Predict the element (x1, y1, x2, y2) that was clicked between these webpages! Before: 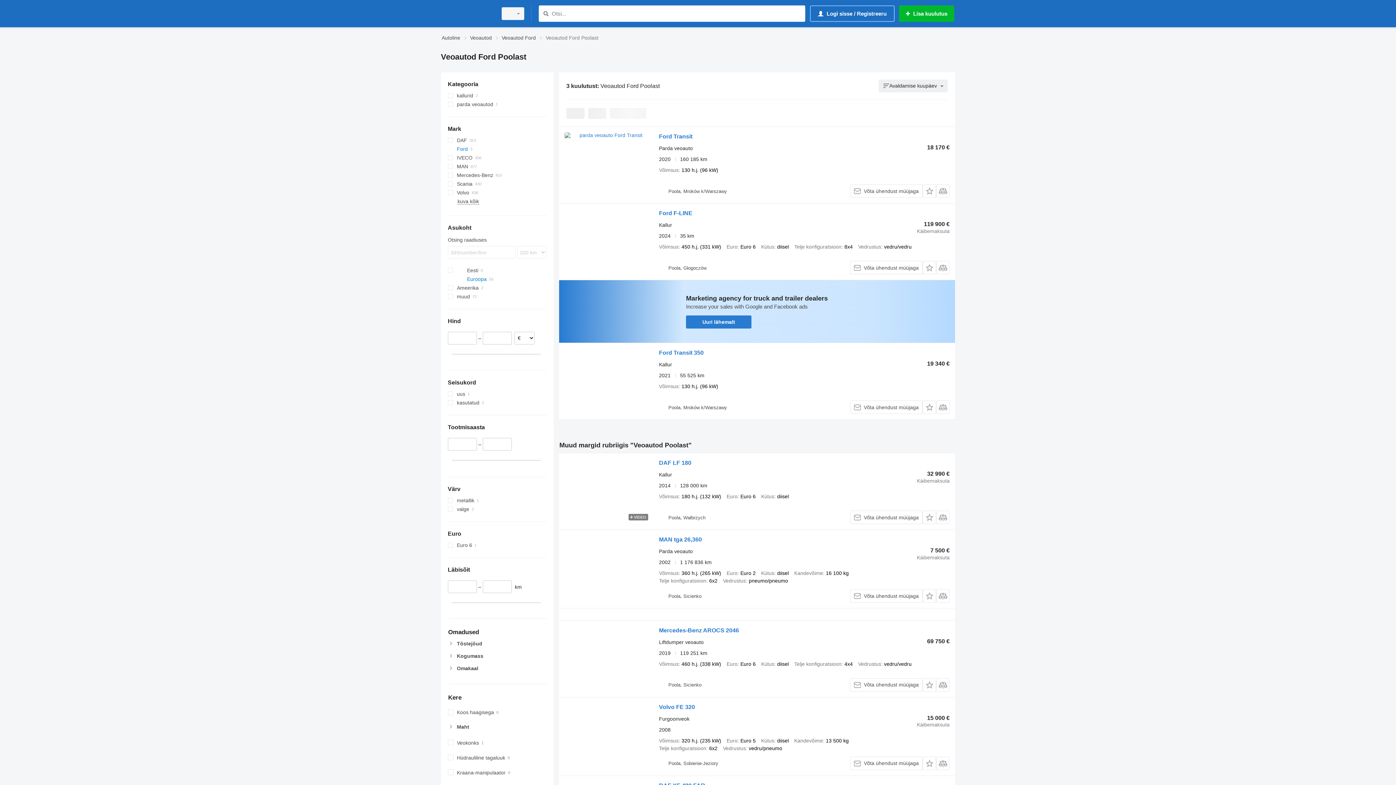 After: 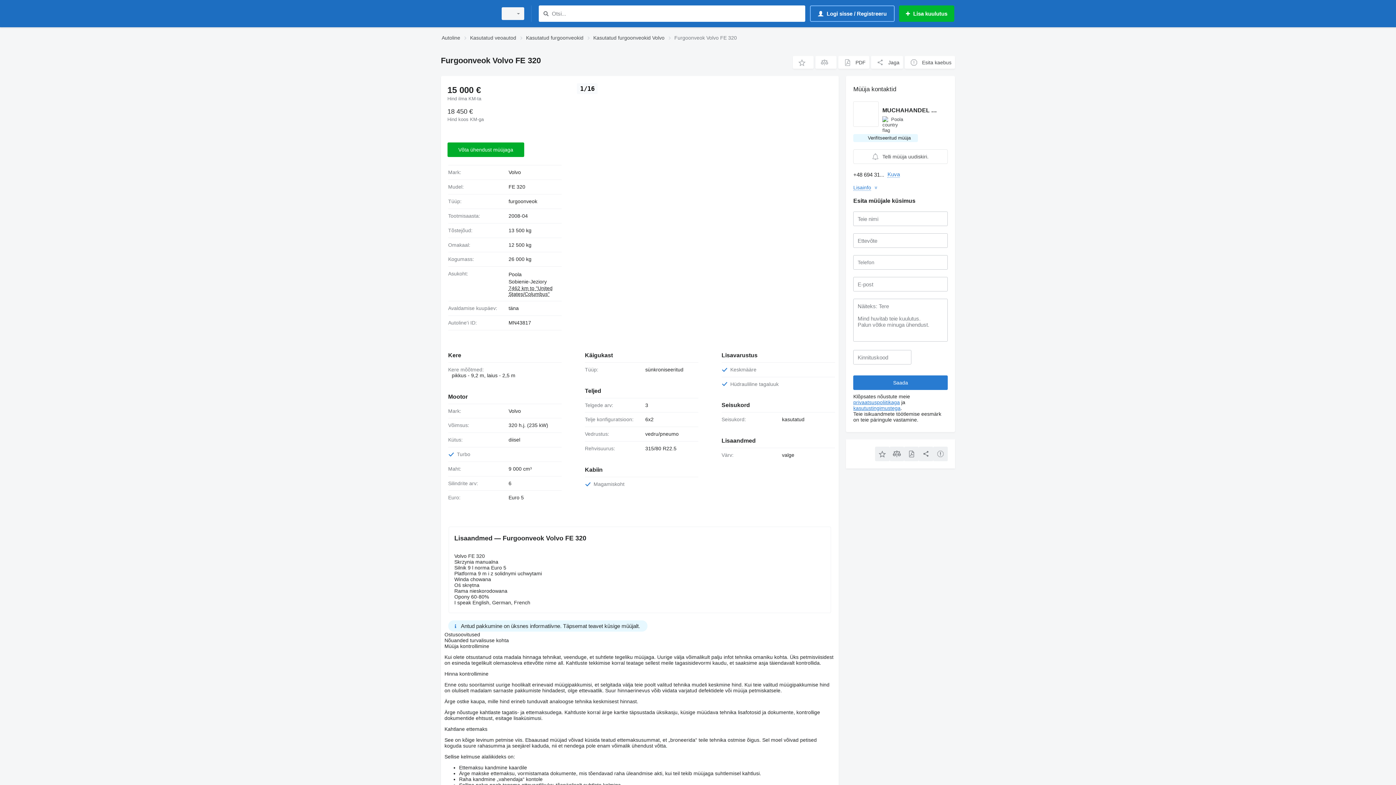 Action: bbox: (564, 703, 651, 768)